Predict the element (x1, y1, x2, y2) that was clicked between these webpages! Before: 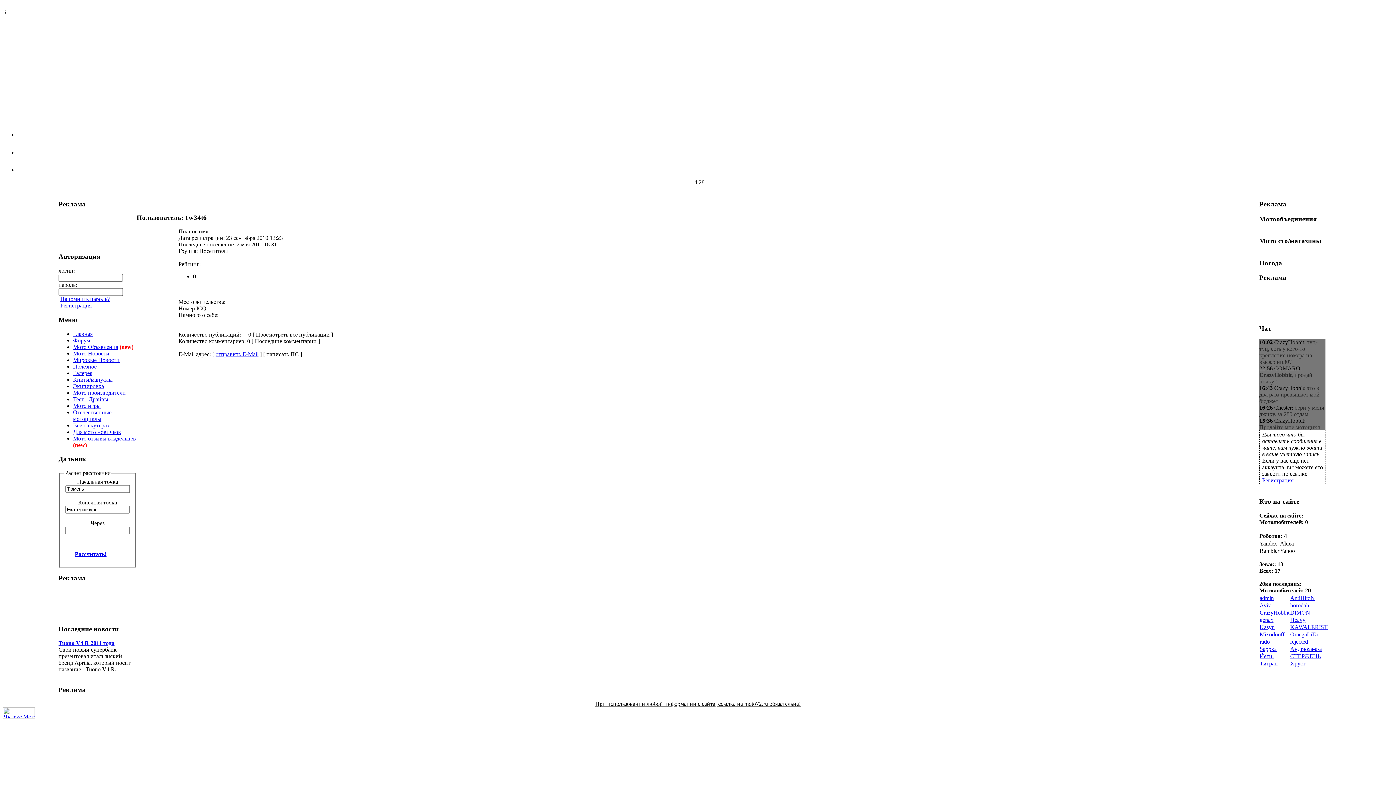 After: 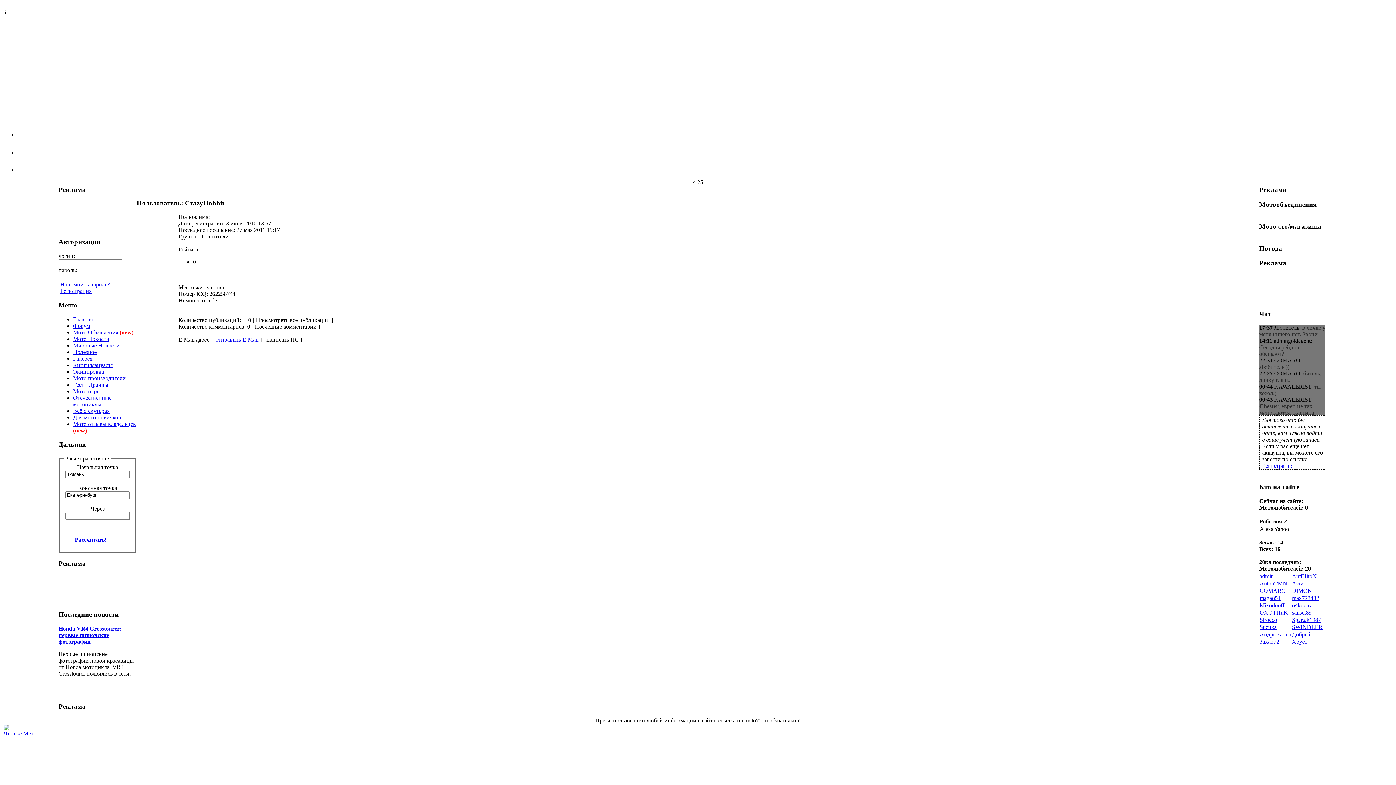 Action: bbox: (1260, 609, 1289, 615) label: CrazyHobbit